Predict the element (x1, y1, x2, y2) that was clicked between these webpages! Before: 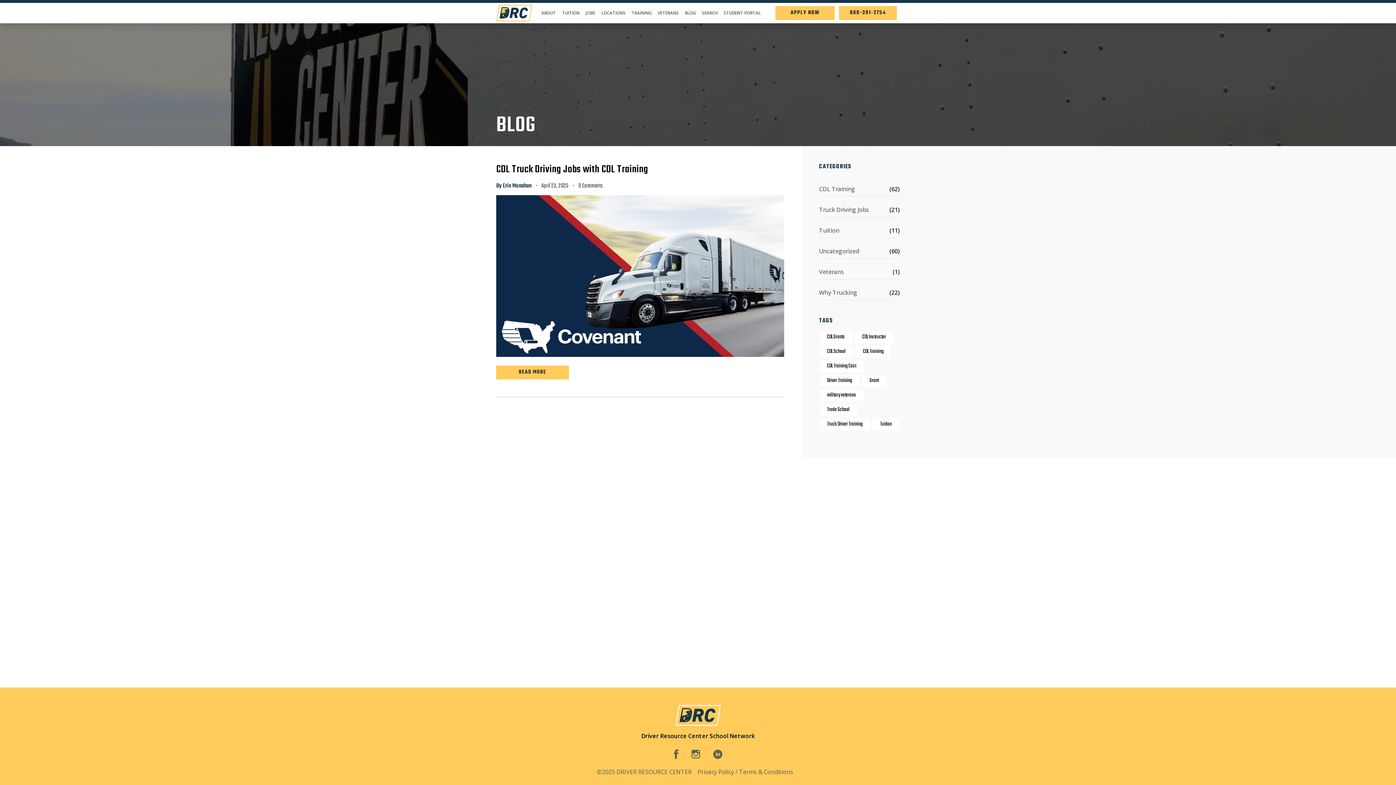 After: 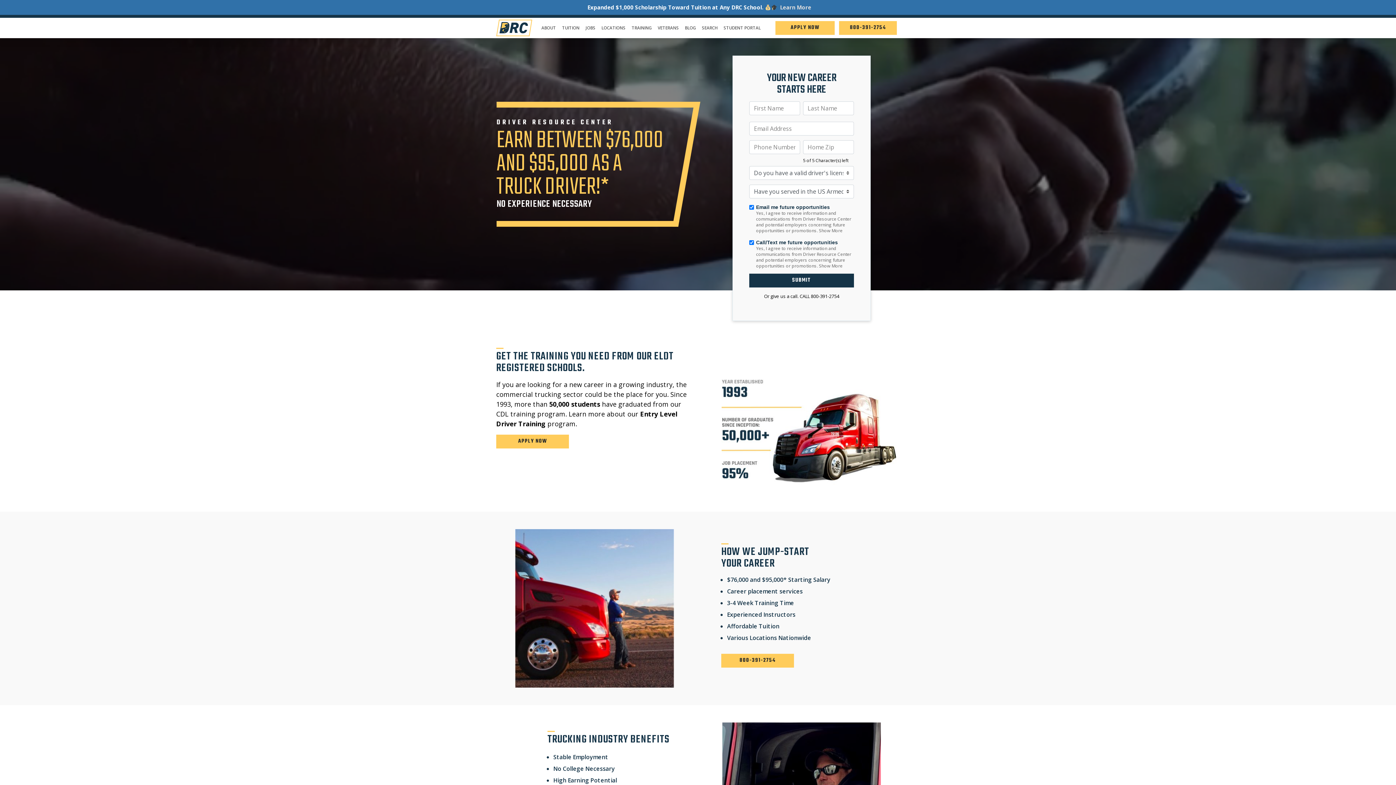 Action: bbox: (496, 2, 532, 23)